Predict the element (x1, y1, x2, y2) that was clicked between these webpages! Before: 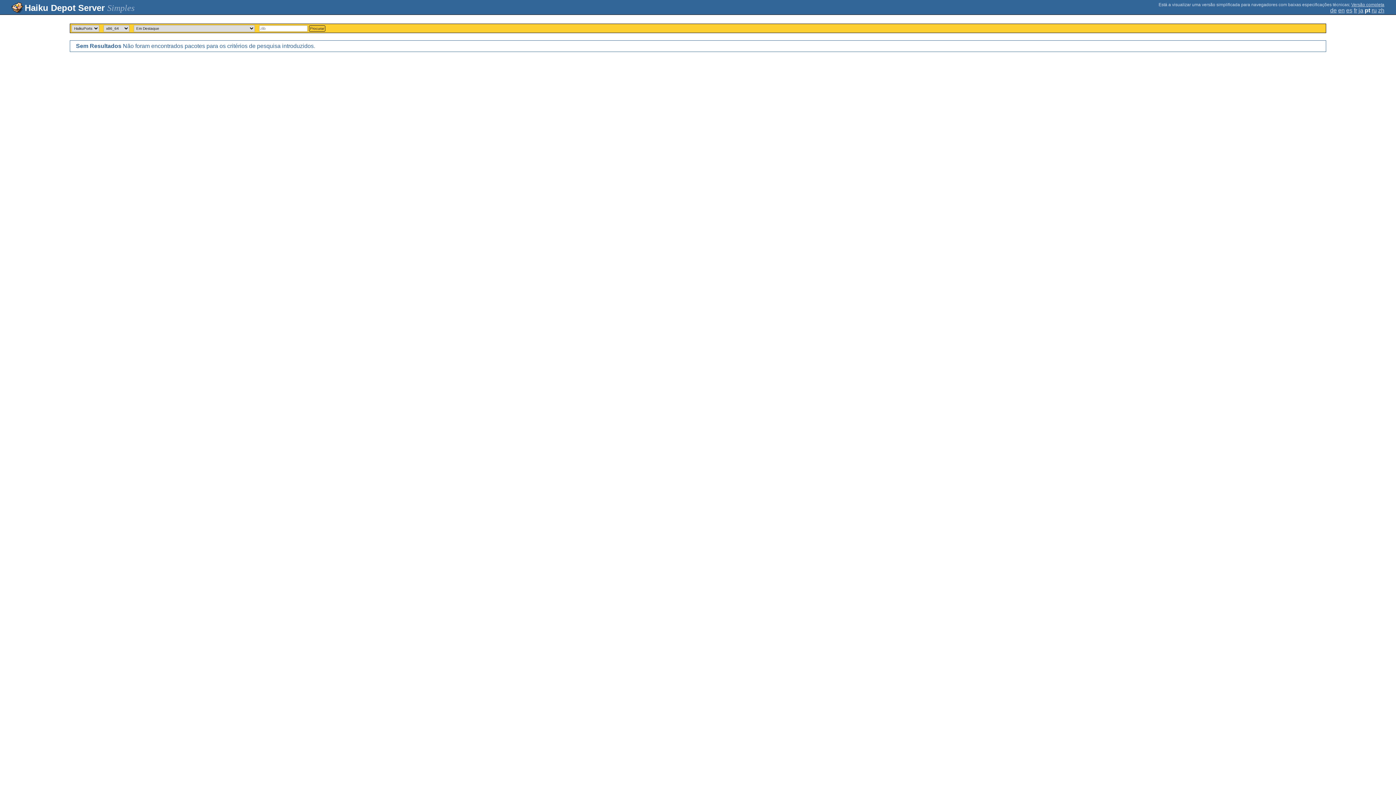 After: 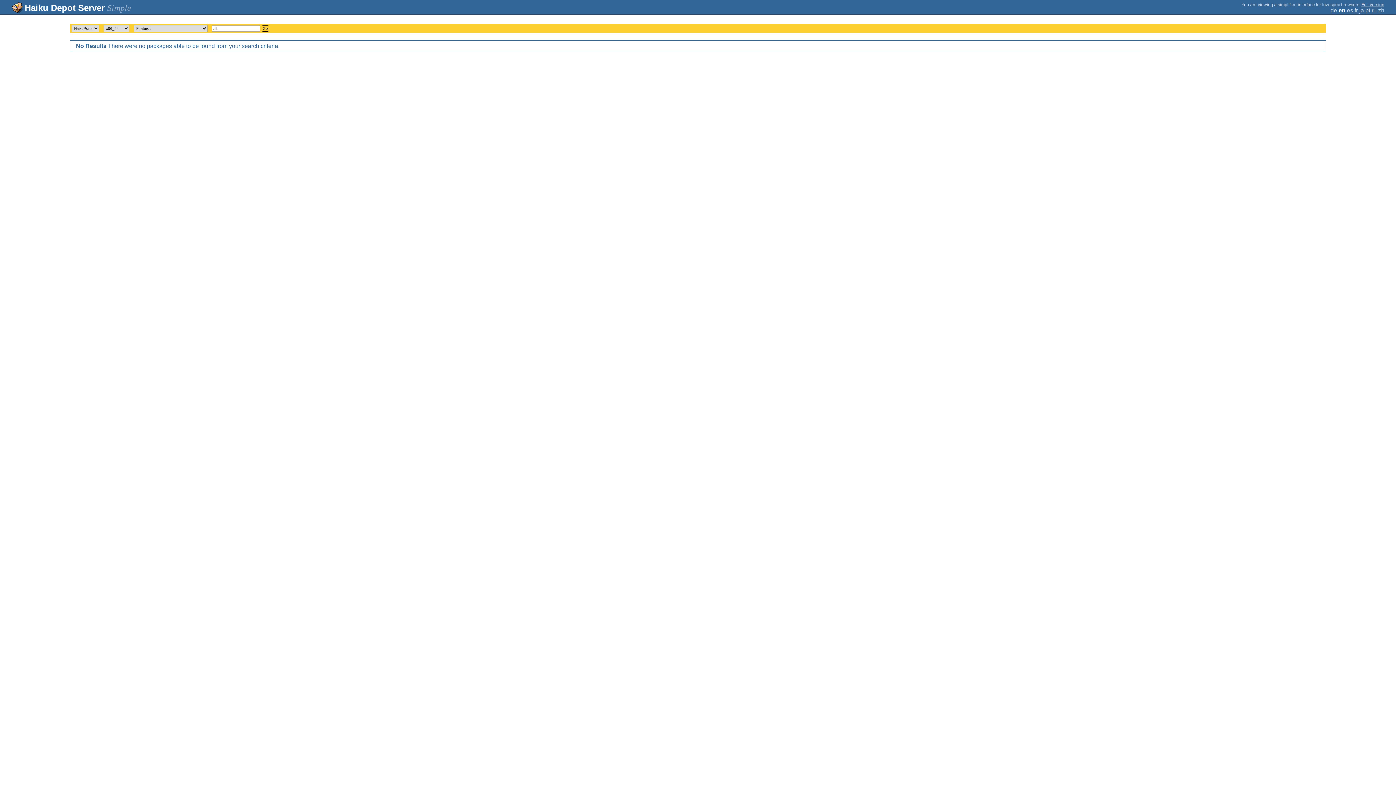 Action: bbox: (1378, 7, 1384, 13) label: zh